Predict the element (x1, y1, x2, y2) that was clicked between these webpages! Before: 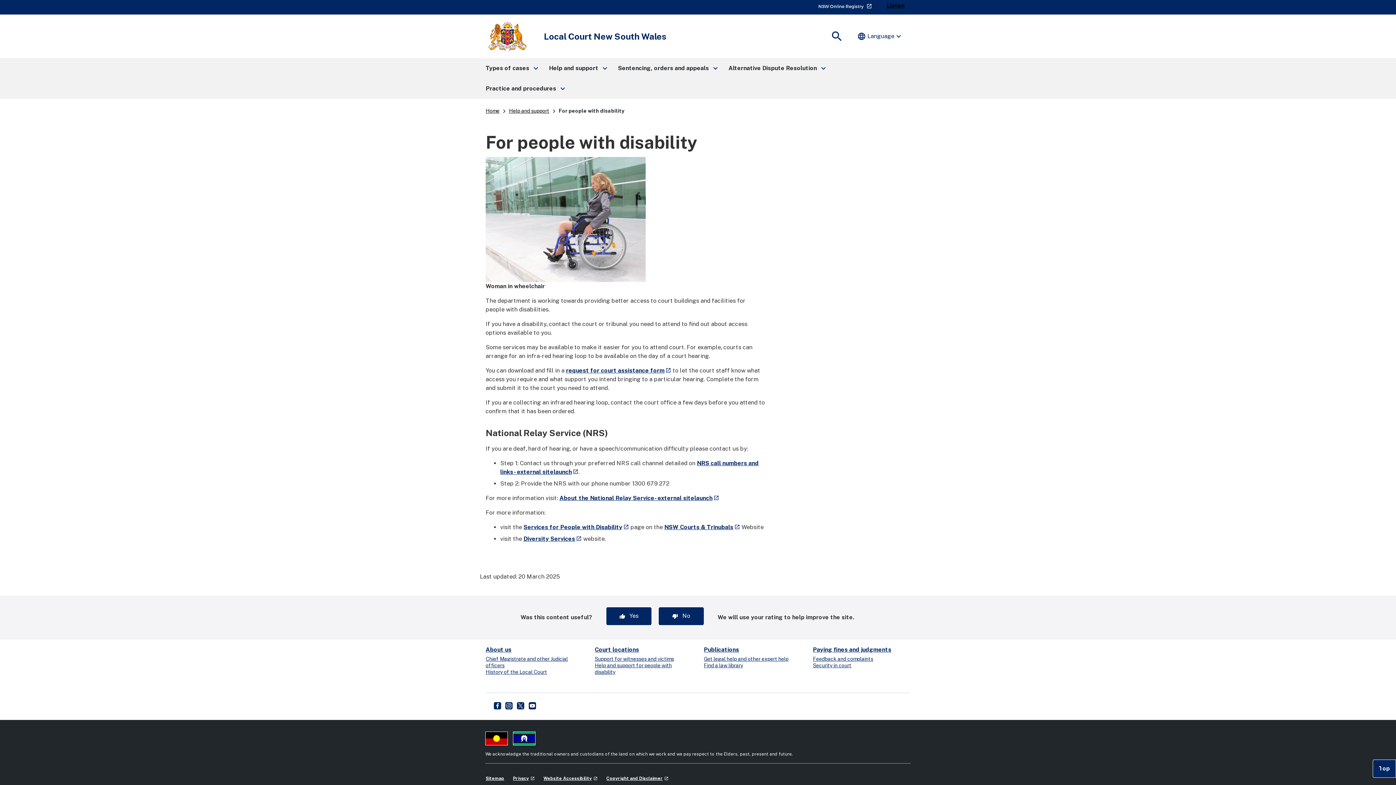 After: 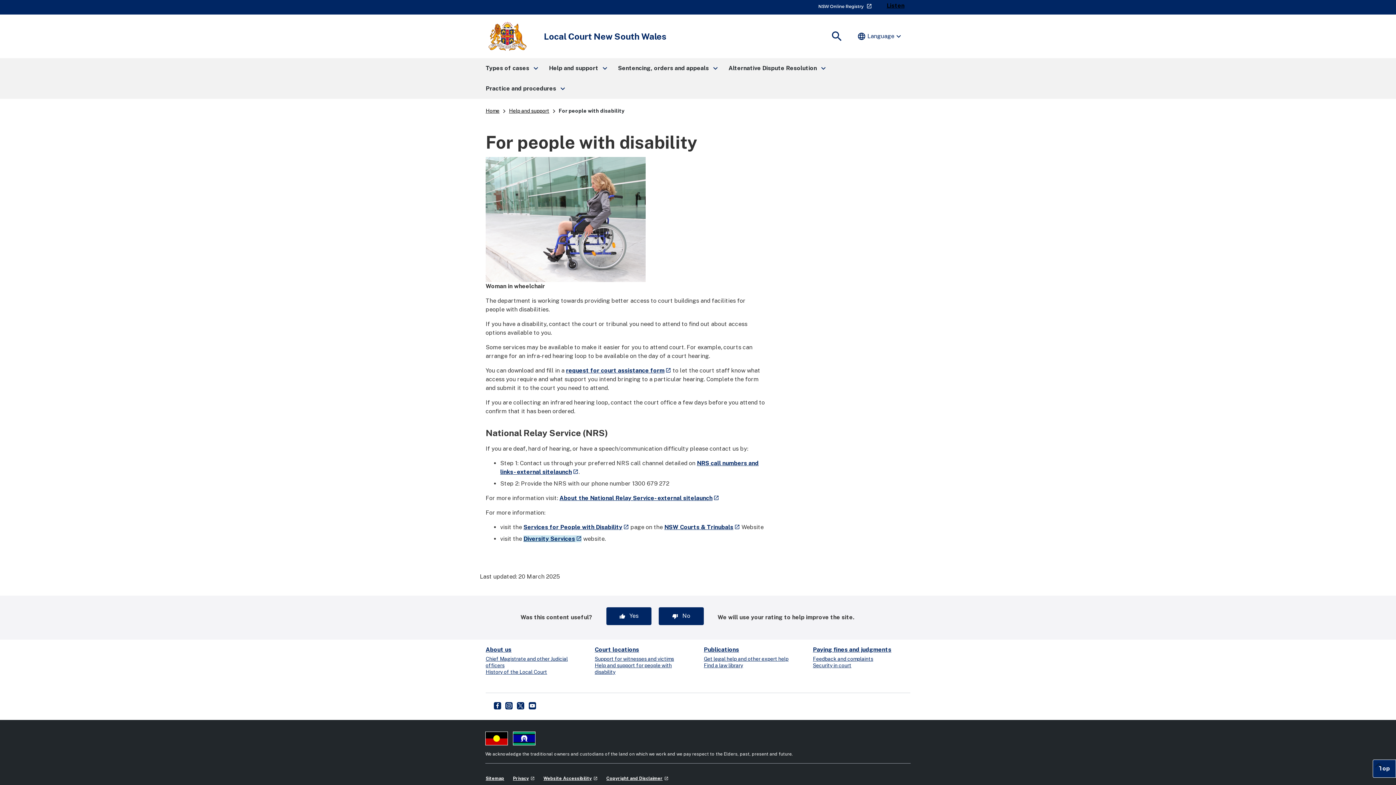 Action: bbox: (523, 535, 581, 542) label: Diversity Services
- external site
launch